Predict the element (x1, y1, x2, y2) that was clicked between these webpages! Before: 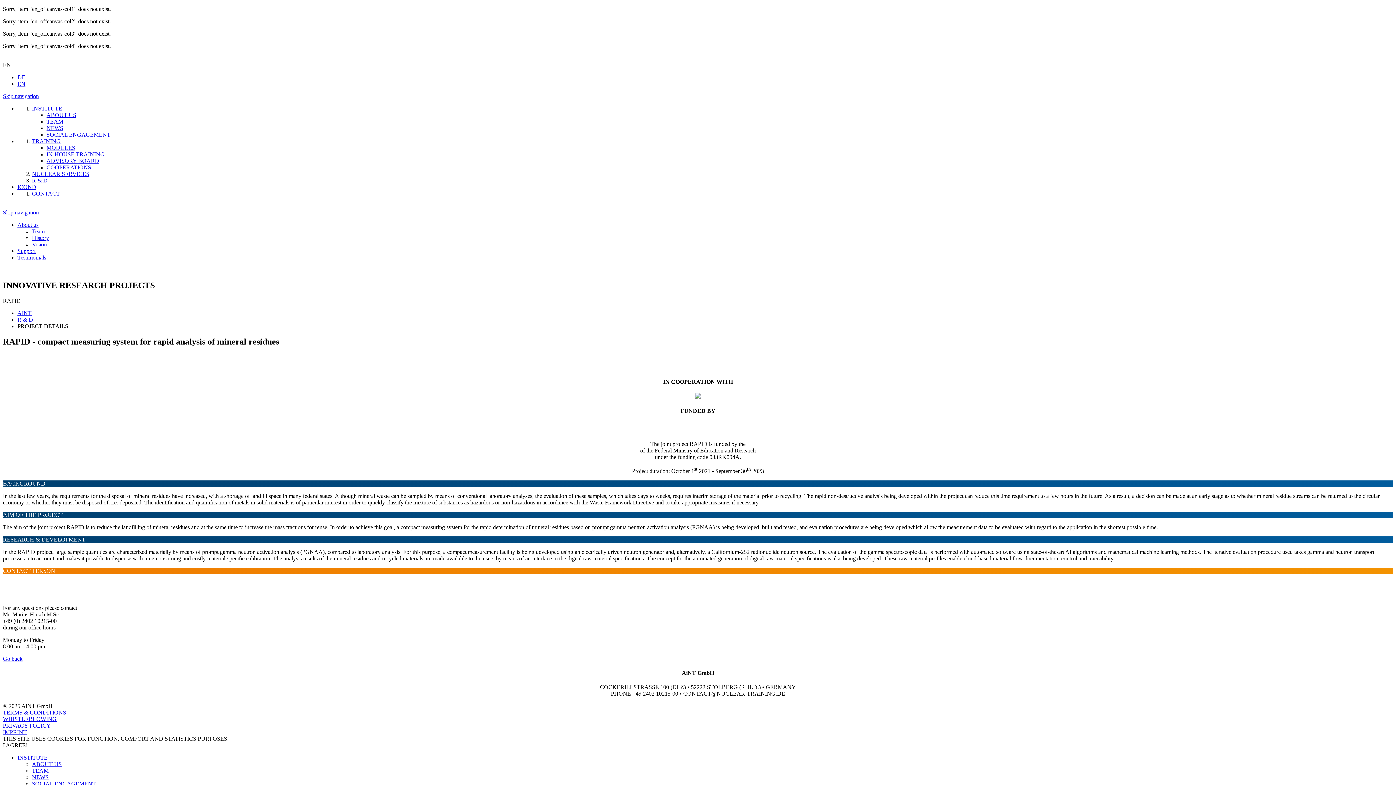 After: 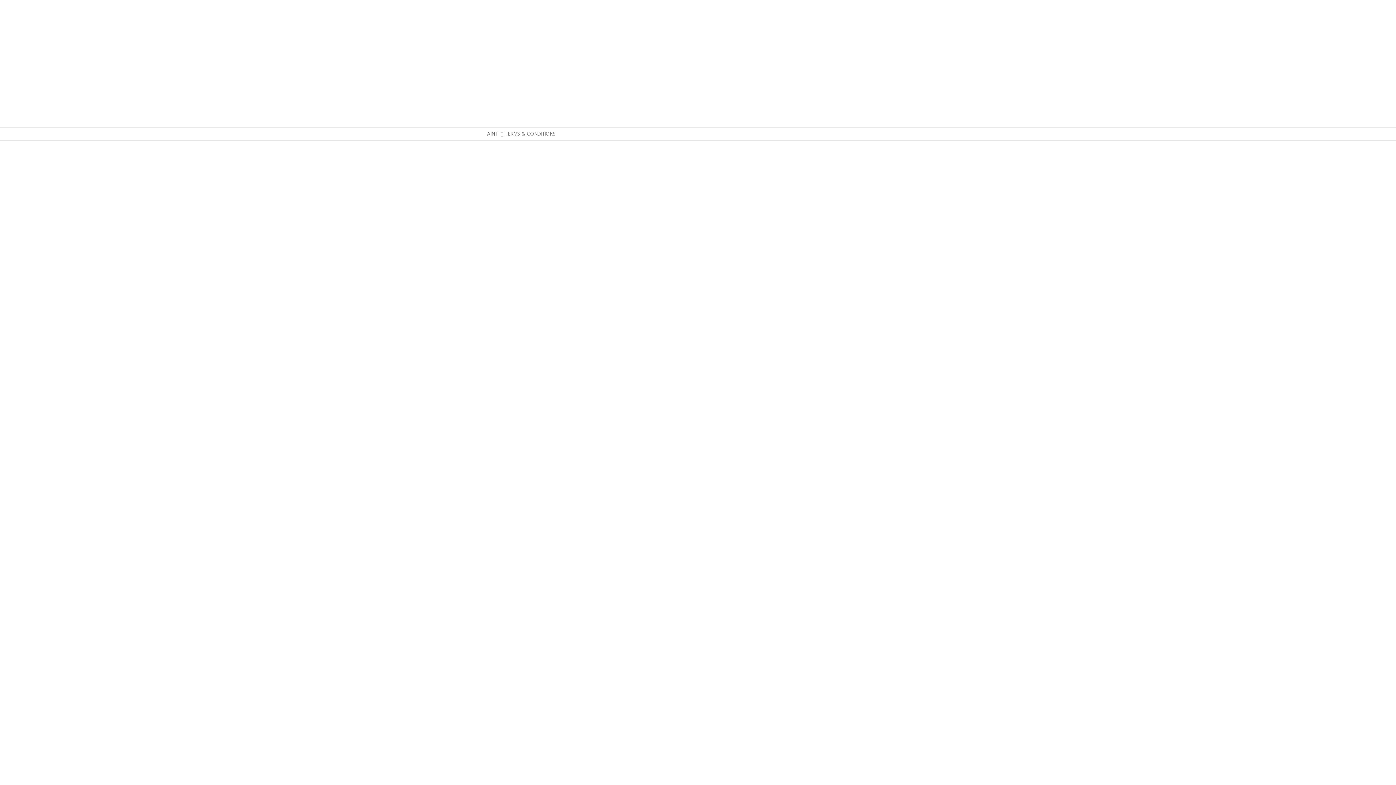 Action: label: TERMS & CONDITIONS bbox: (2, 709, 66, 716)